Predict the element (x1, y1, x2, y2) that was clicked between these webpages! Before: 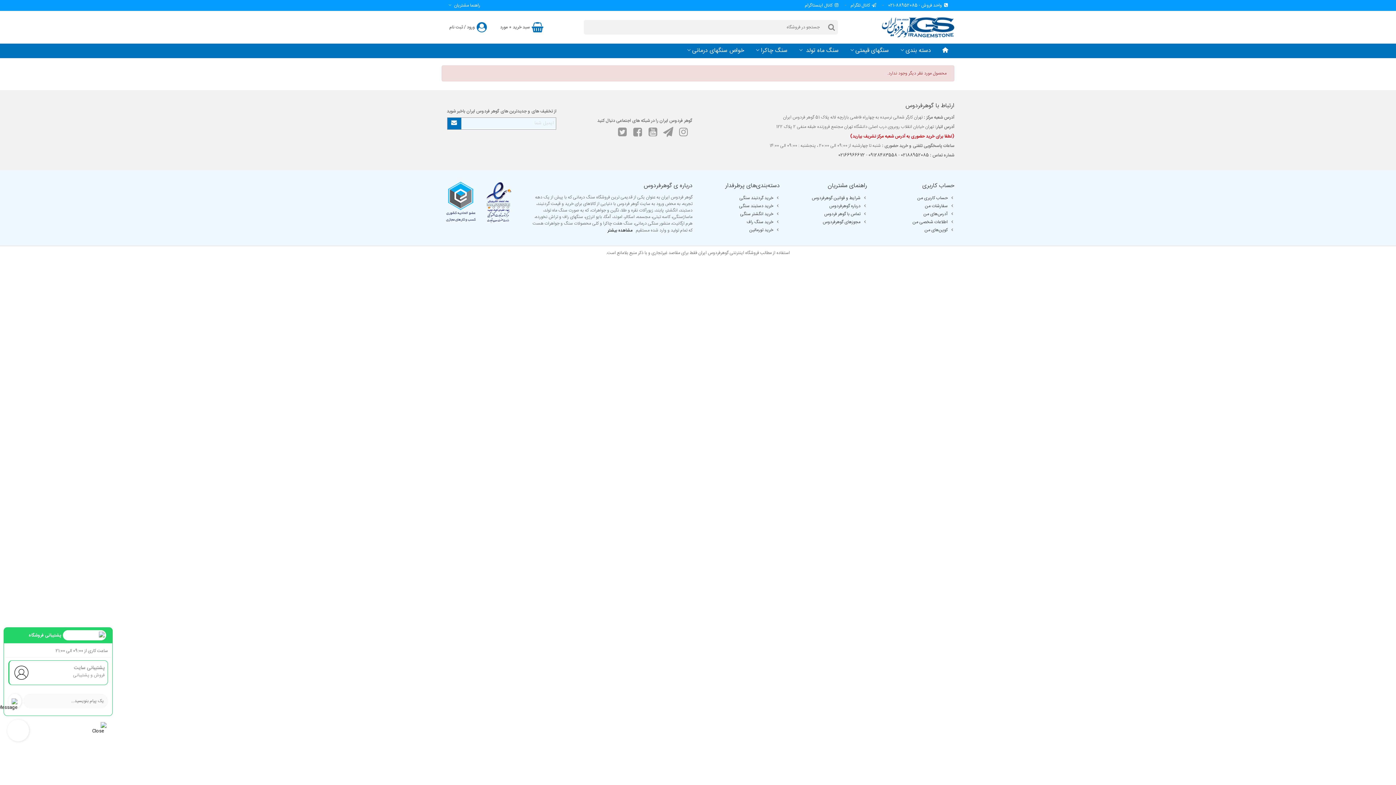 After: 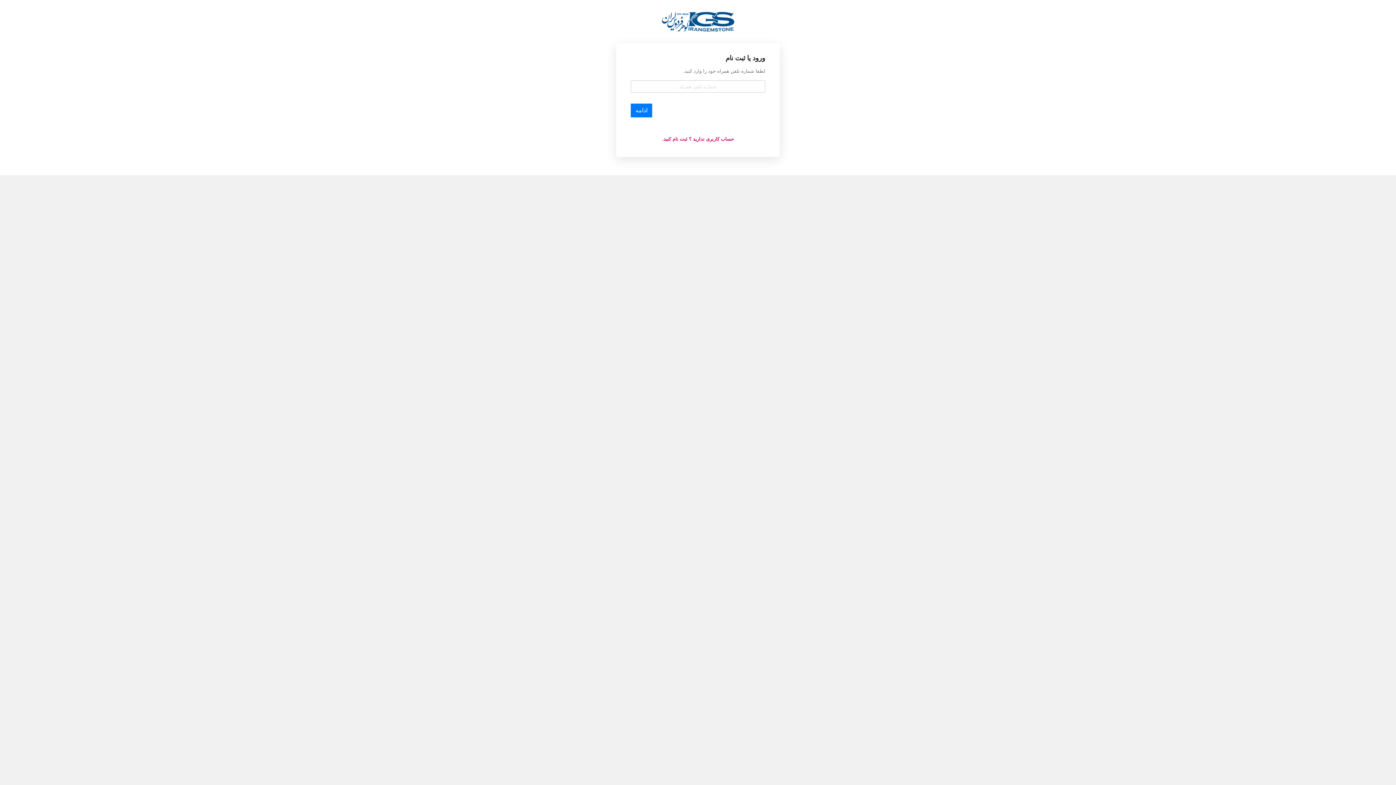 Action: bbox: (878, 218, 954, 226) label: اطلاعات شخصی من